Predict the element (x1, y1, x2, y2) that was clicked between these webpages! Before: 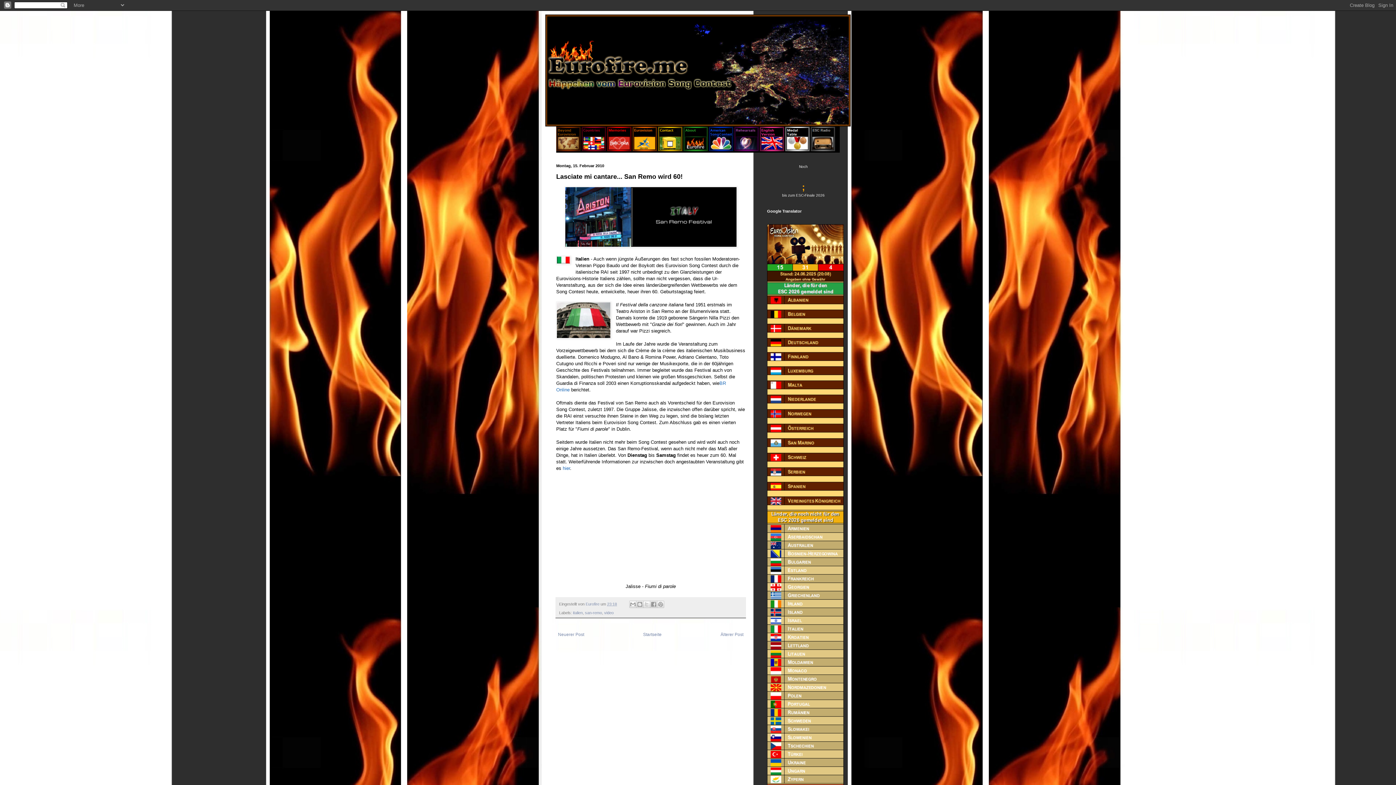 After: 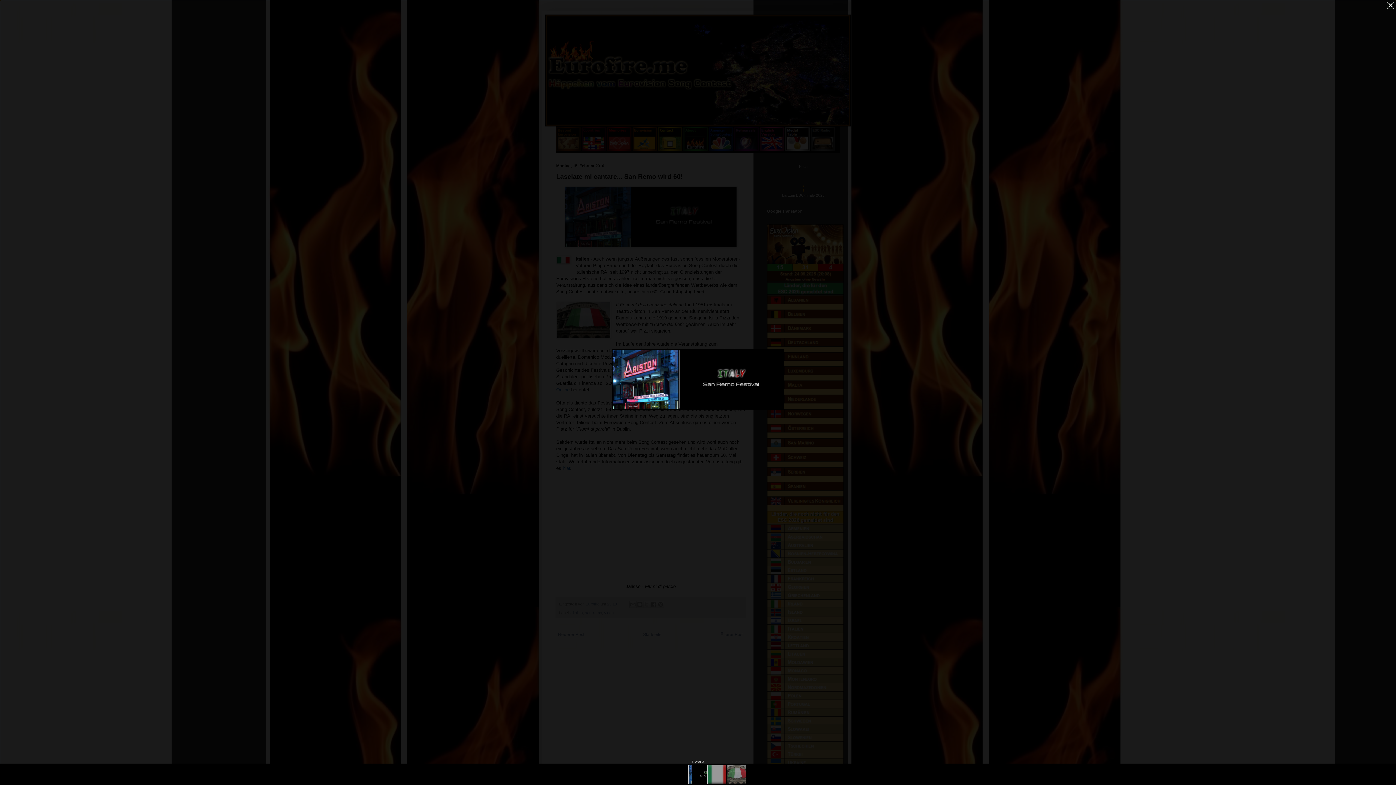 Action: bbox: (564, 243, 737, 248)